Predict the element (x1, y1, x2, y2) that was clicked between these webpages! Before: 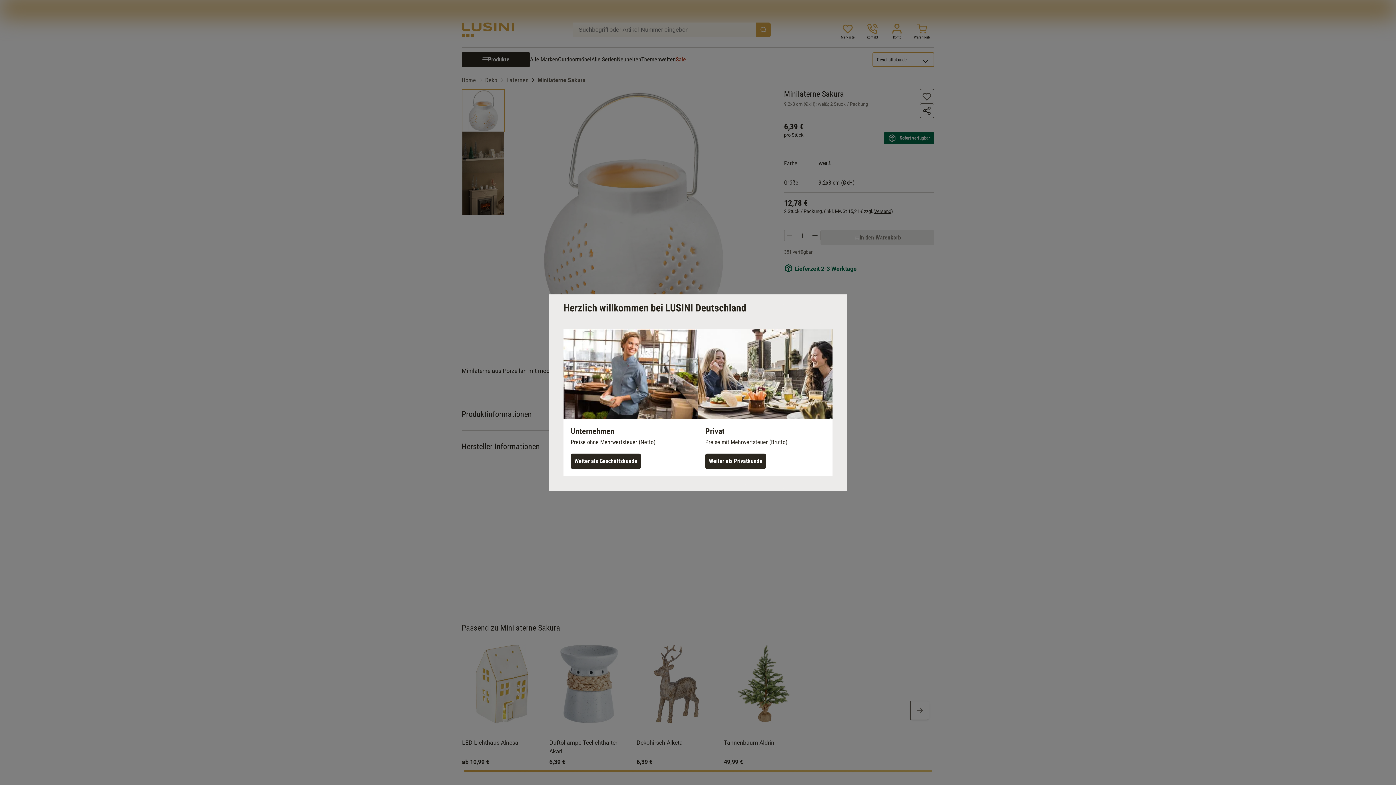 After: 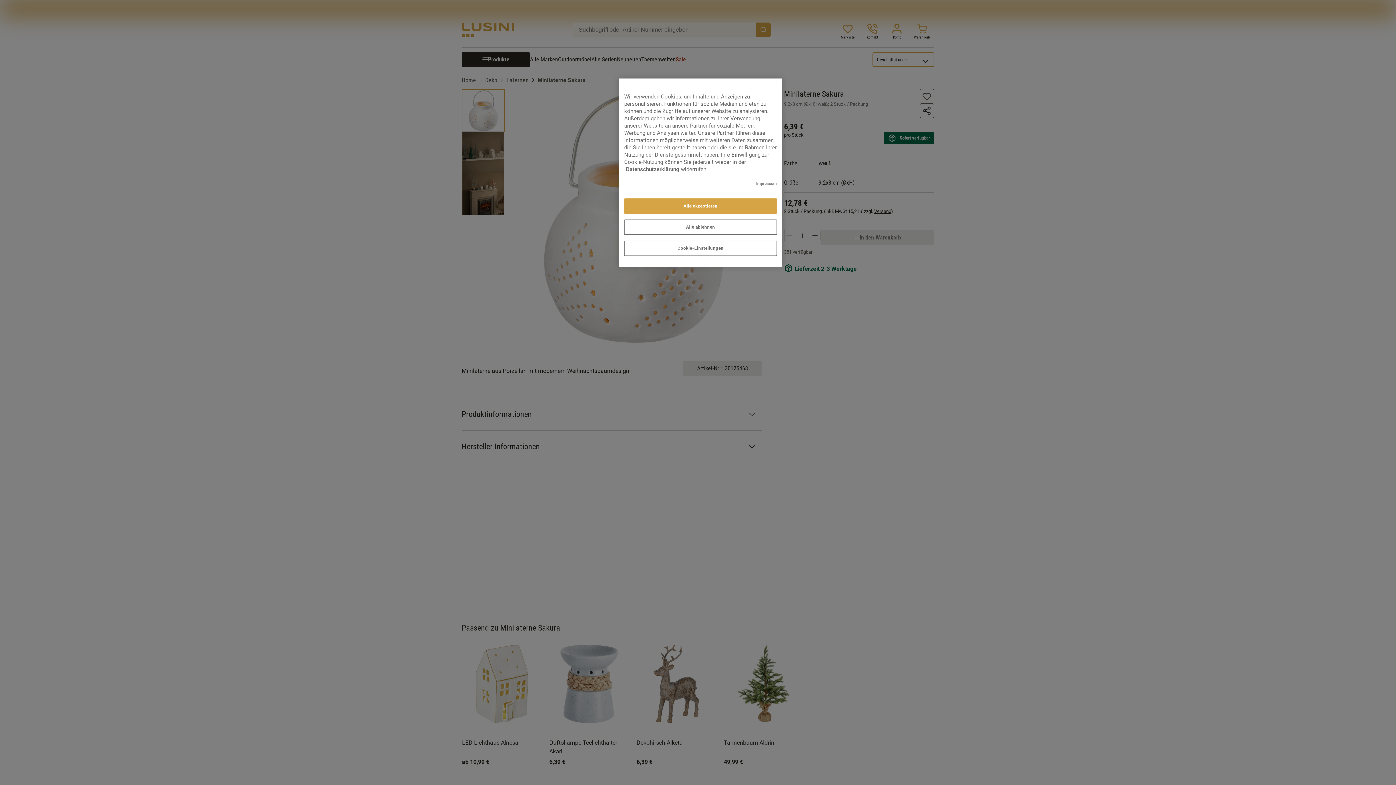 Action: bbox: (570, 453, 641, 469) label: Weiter als Geschäftskunde